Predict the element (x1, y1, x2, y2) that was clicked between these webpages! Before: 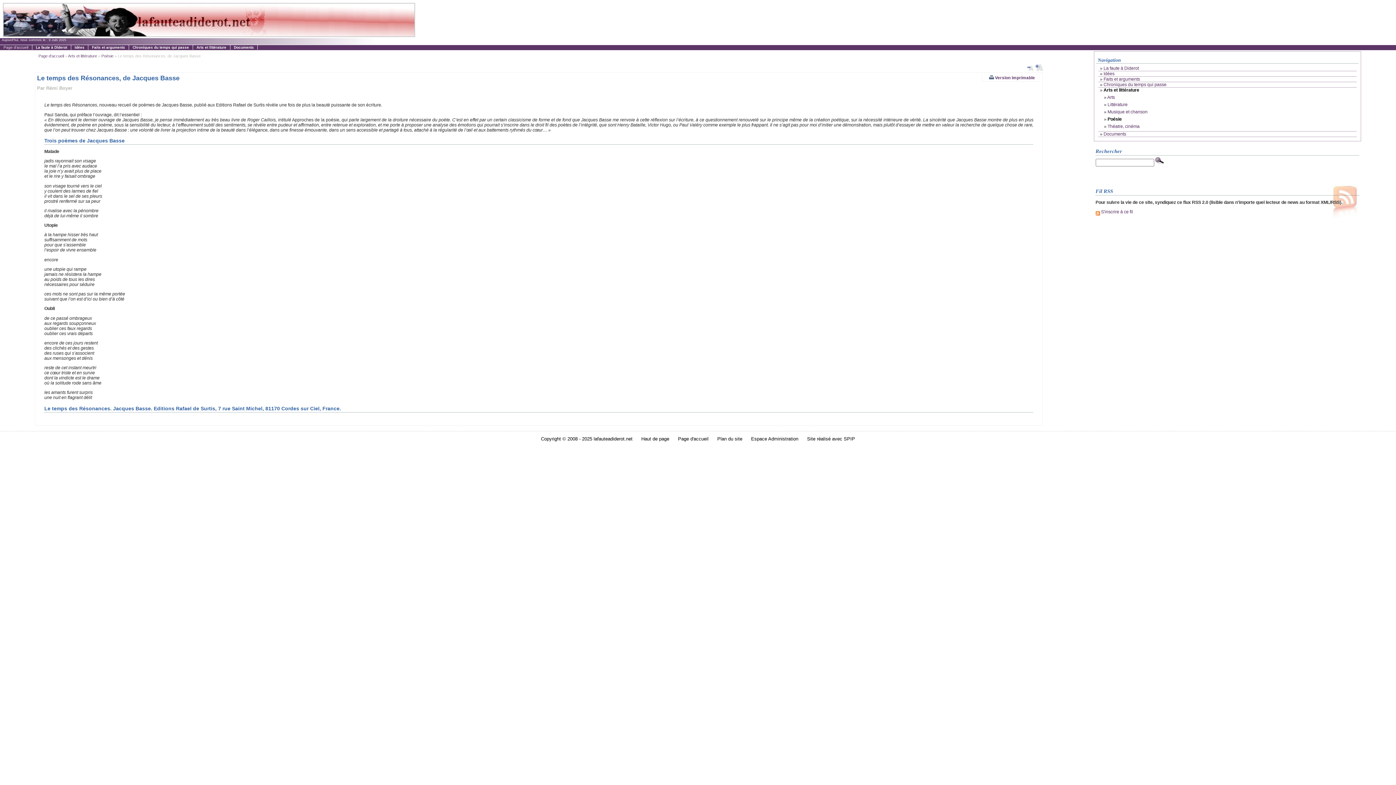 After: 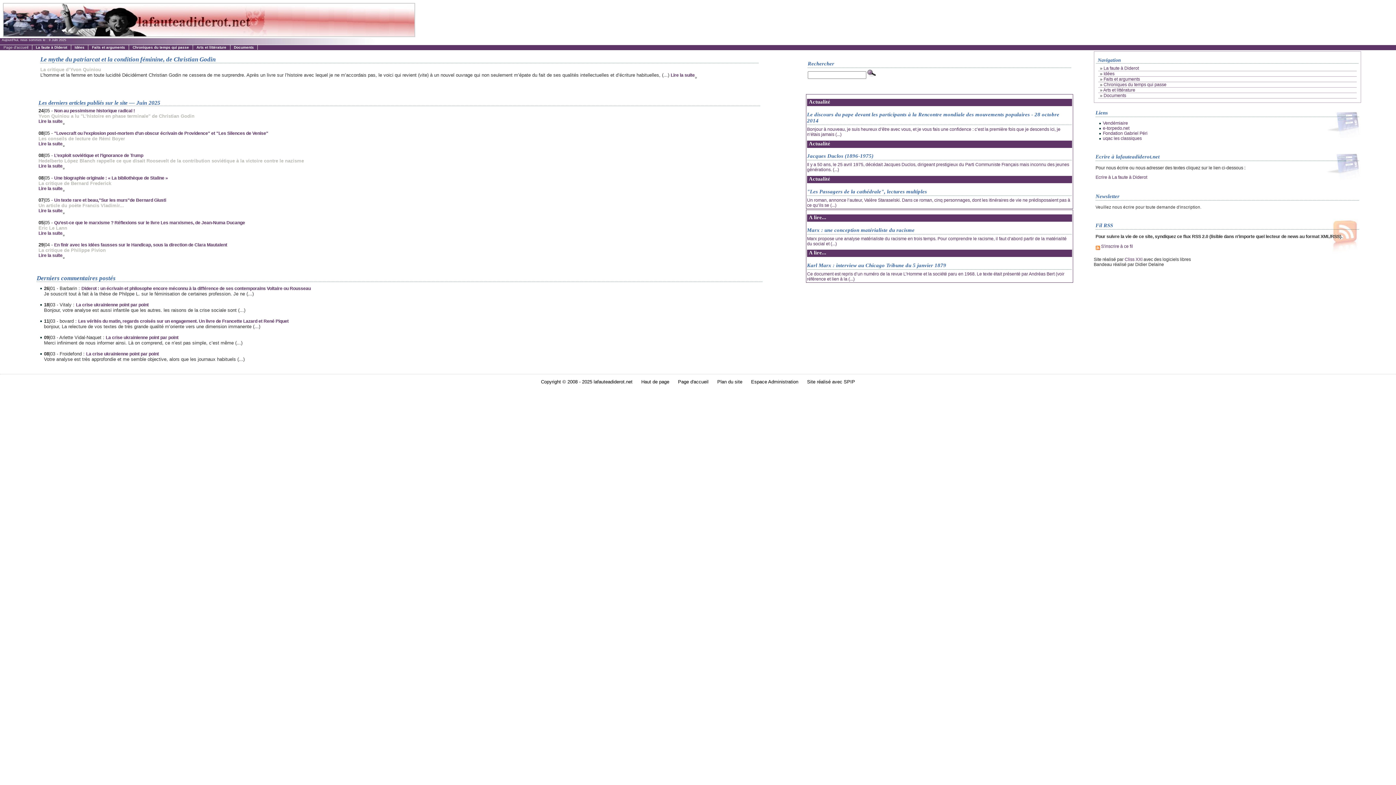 Action: label: Page d'accueil bbox: (38, 53, 64, 58)